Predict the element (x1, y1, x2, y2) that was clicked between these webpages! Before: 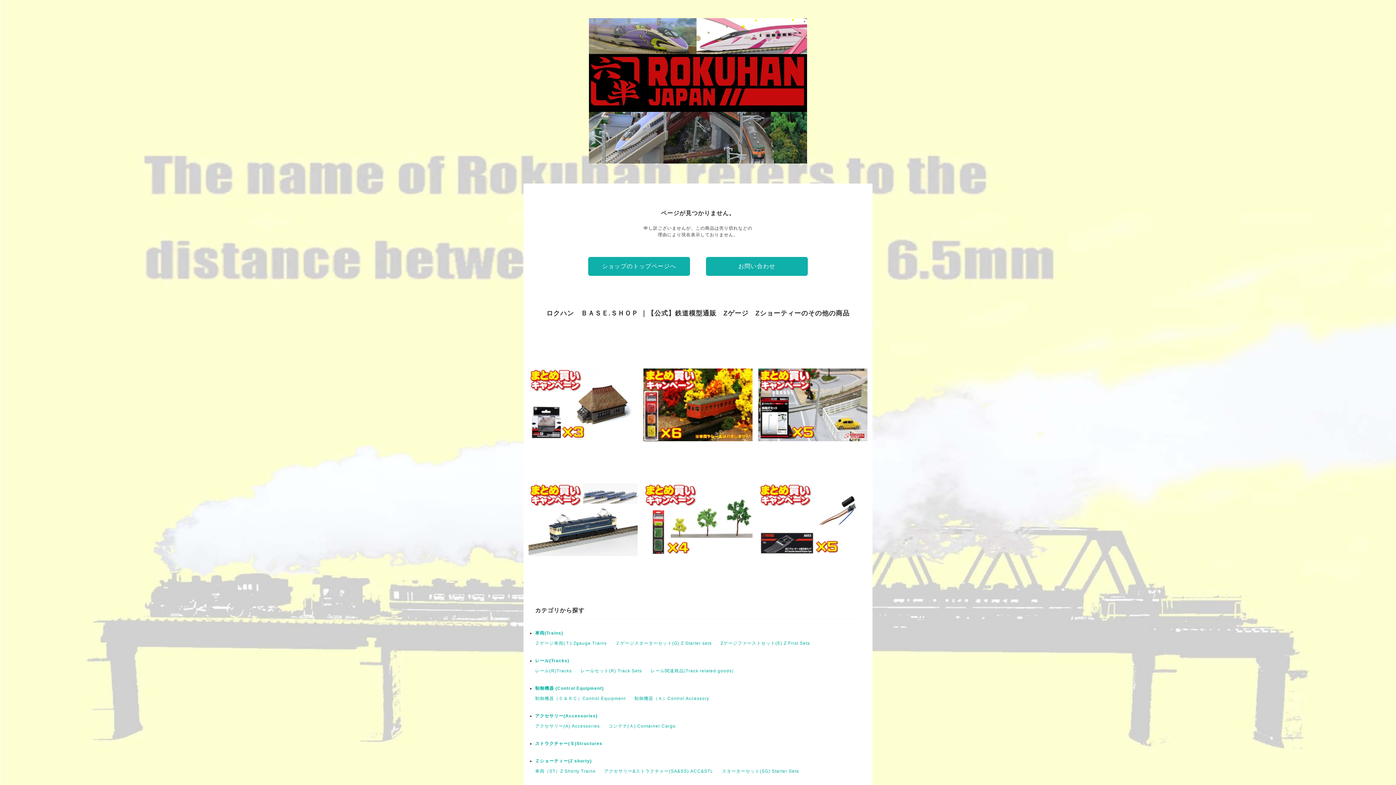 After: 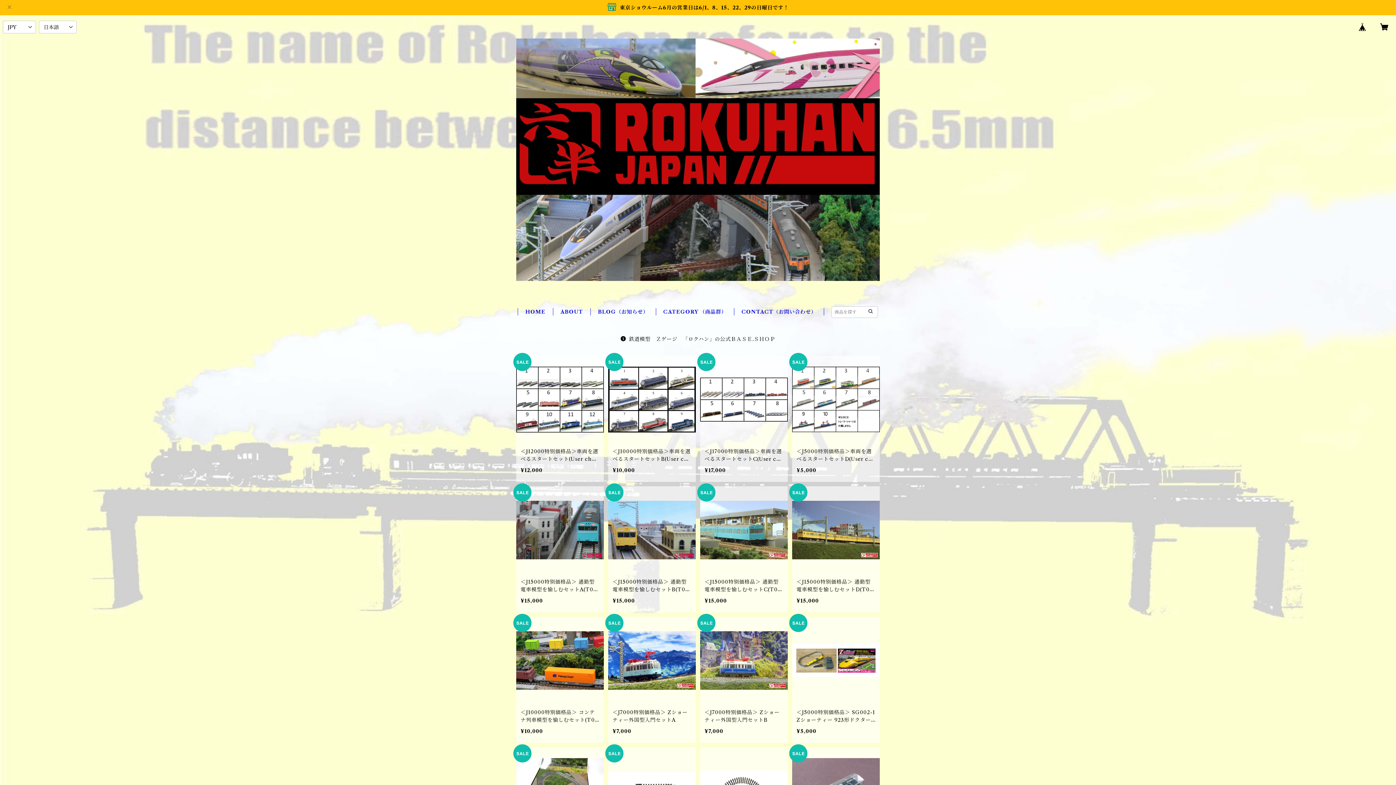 Action: bbox: (589, 159, 807, 164)